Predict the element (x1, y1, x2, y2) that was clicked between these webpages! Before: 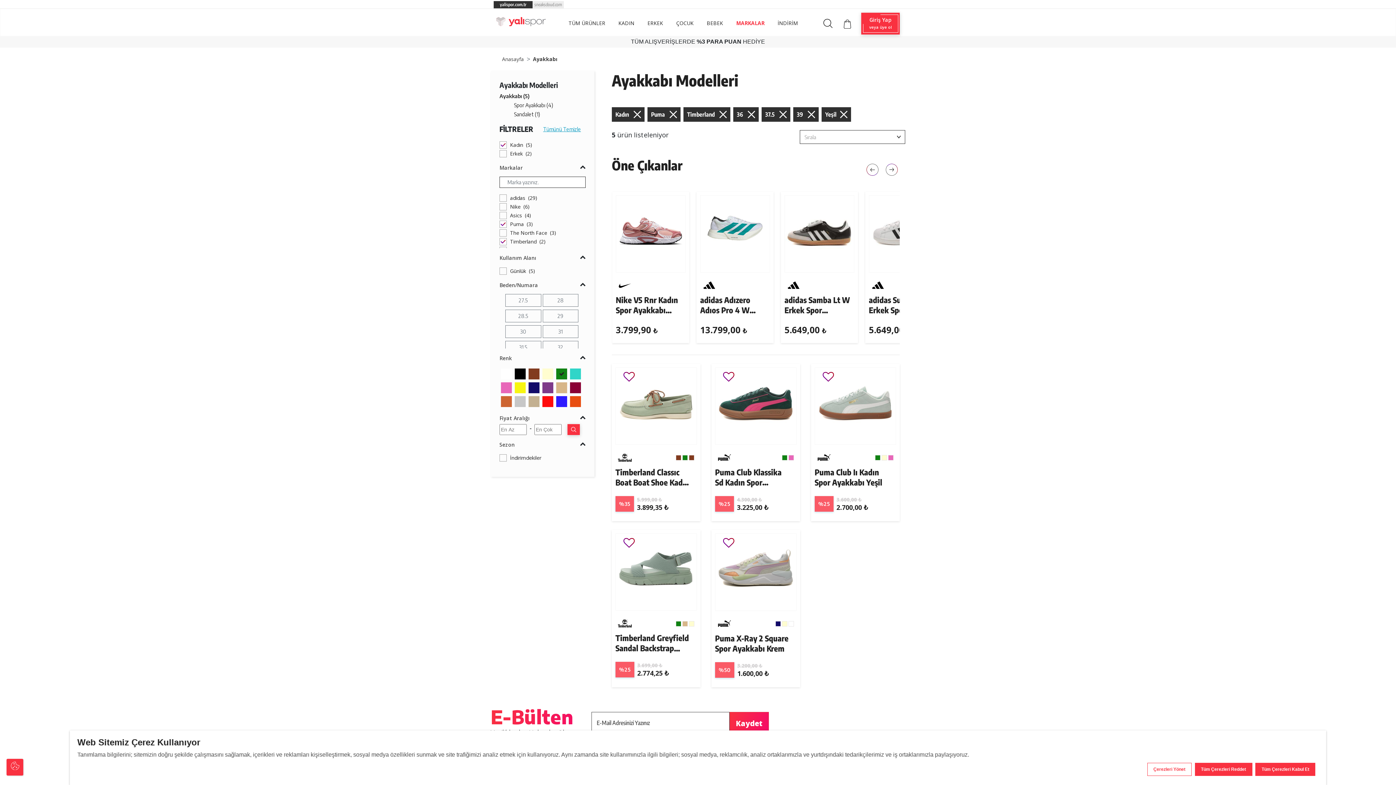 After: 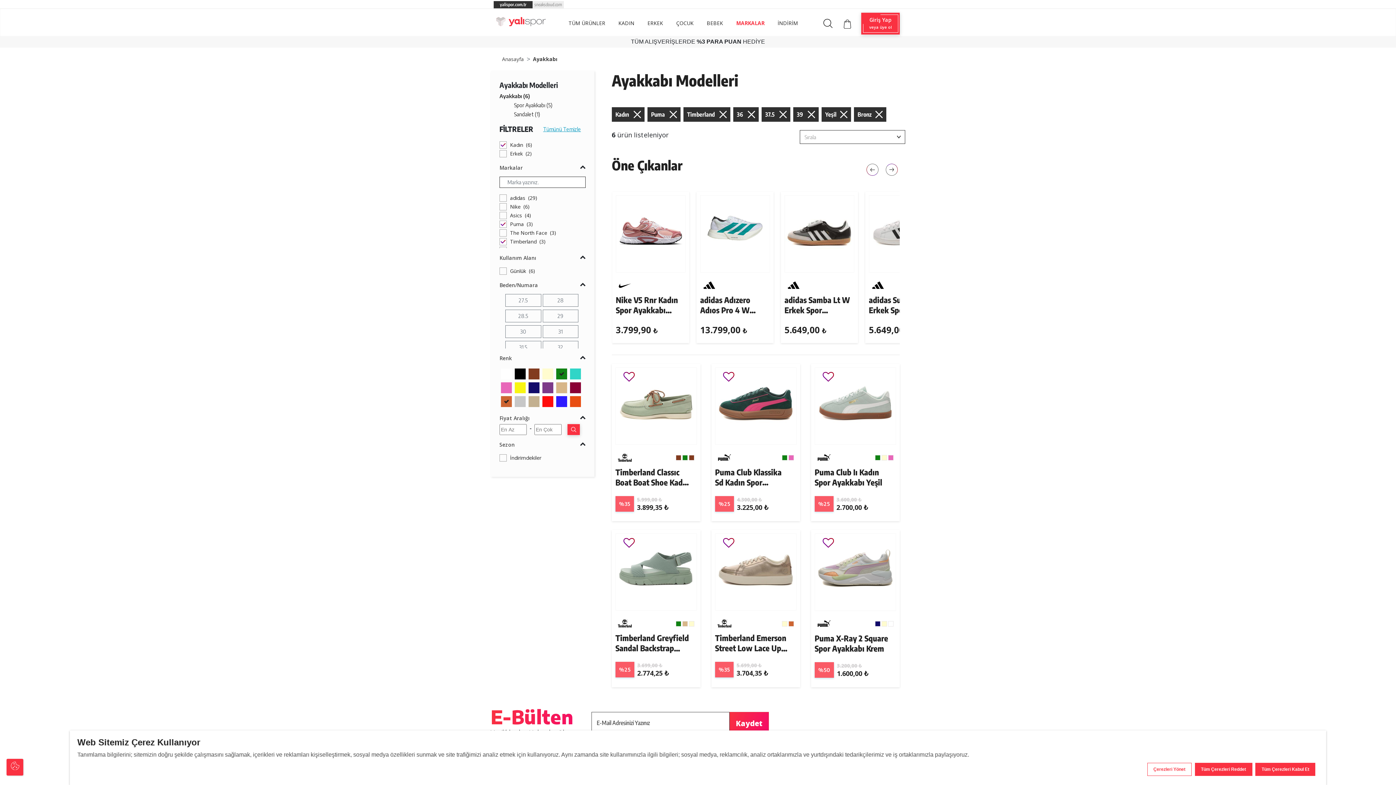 Action: bbox: (501, 396, 512, 407) label: Bronz